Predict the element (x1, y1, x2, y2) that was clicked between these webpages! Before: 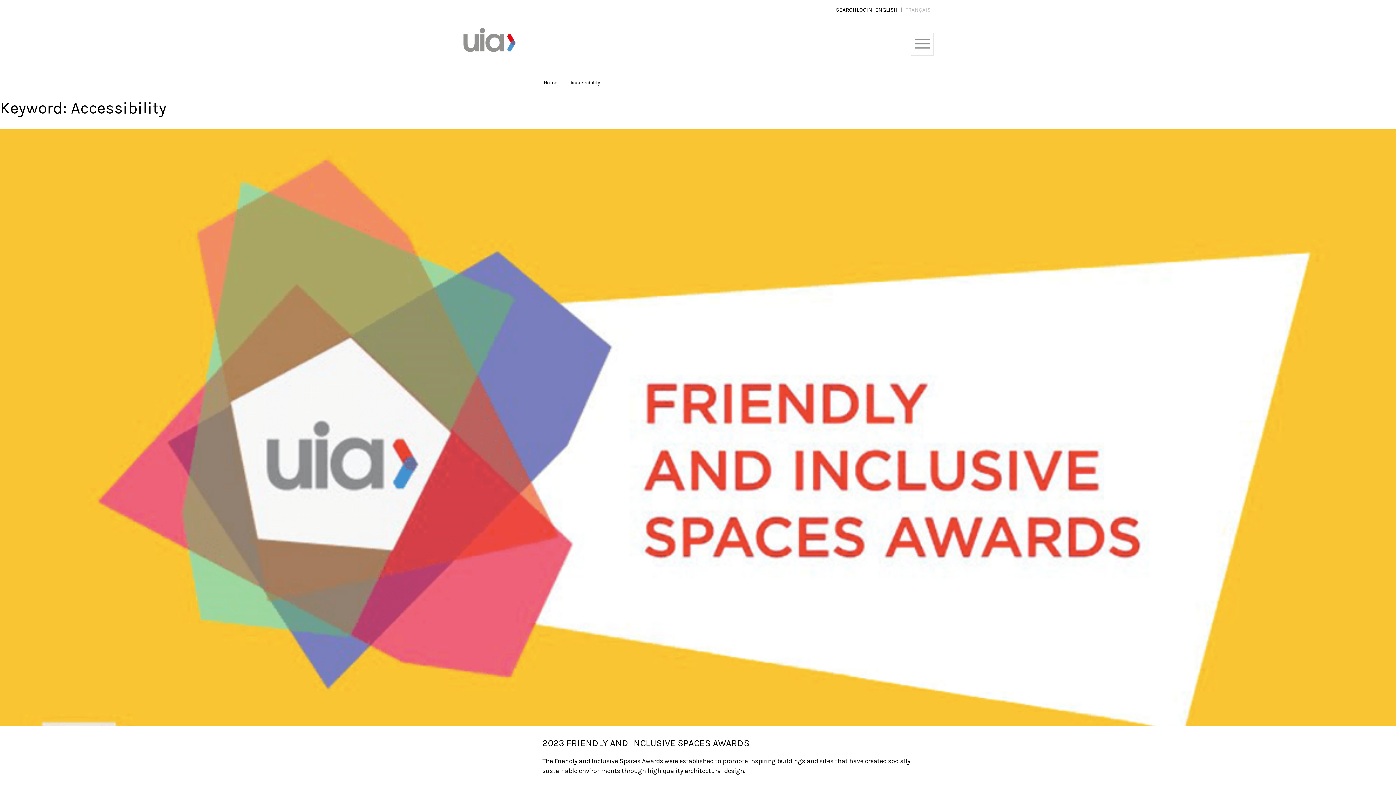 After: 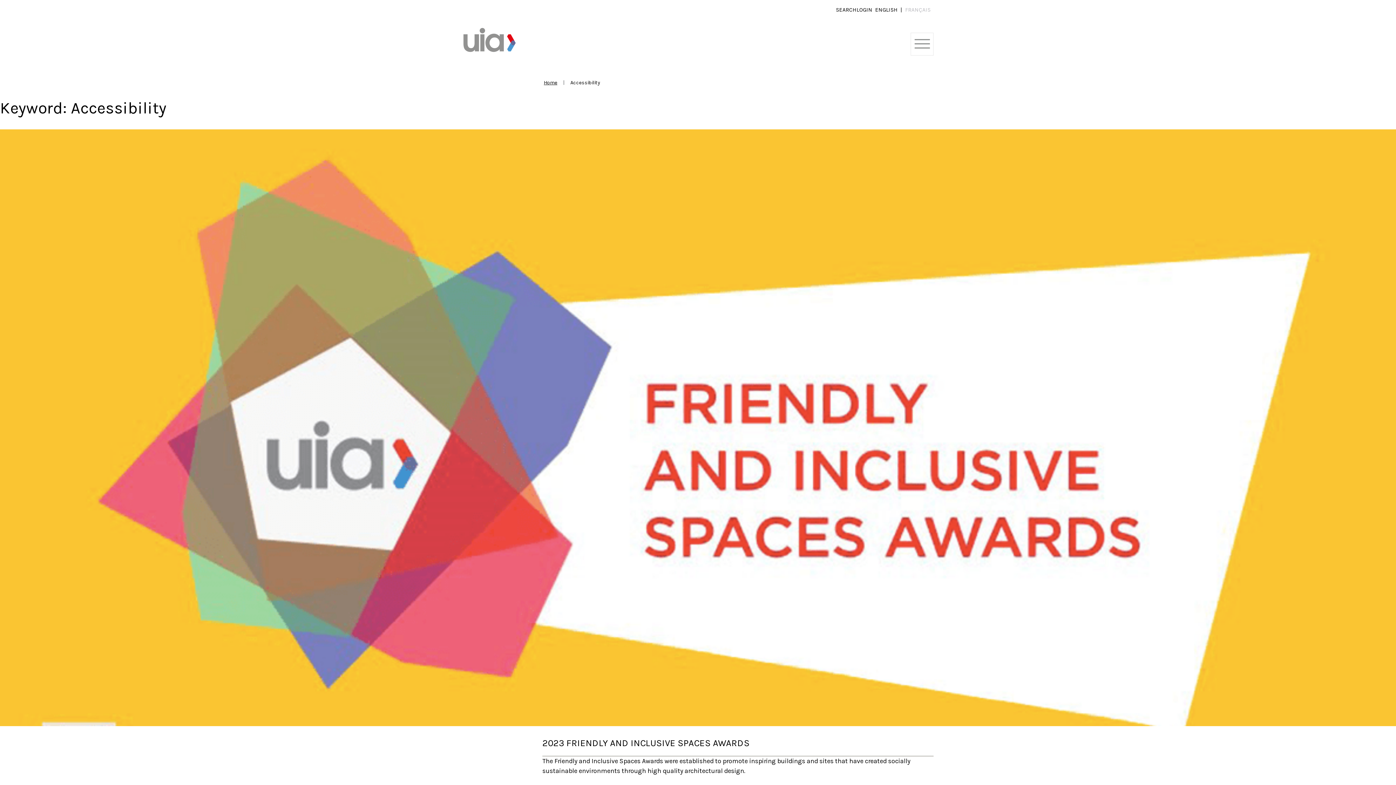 Action: label: ENGLISH bbox: (875, 6, 897, 13)